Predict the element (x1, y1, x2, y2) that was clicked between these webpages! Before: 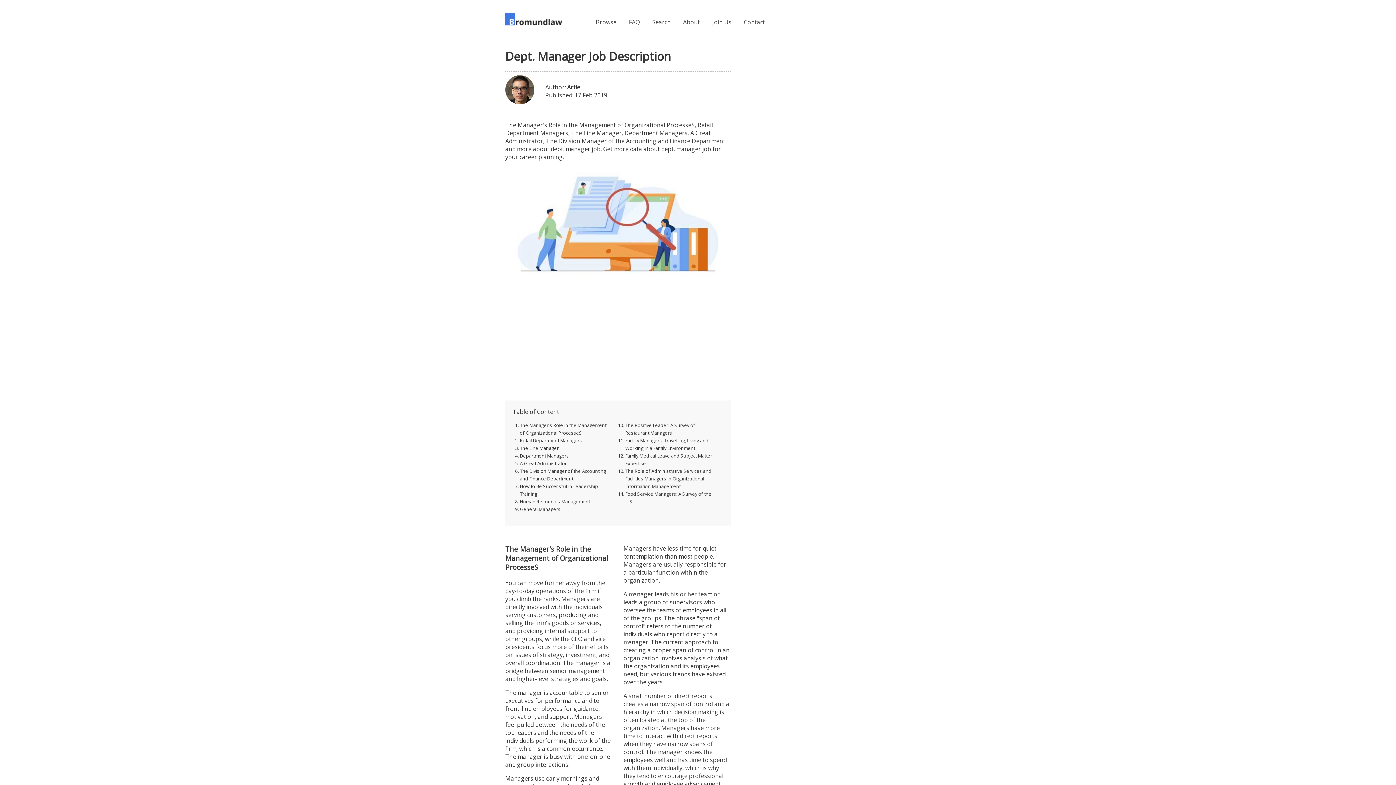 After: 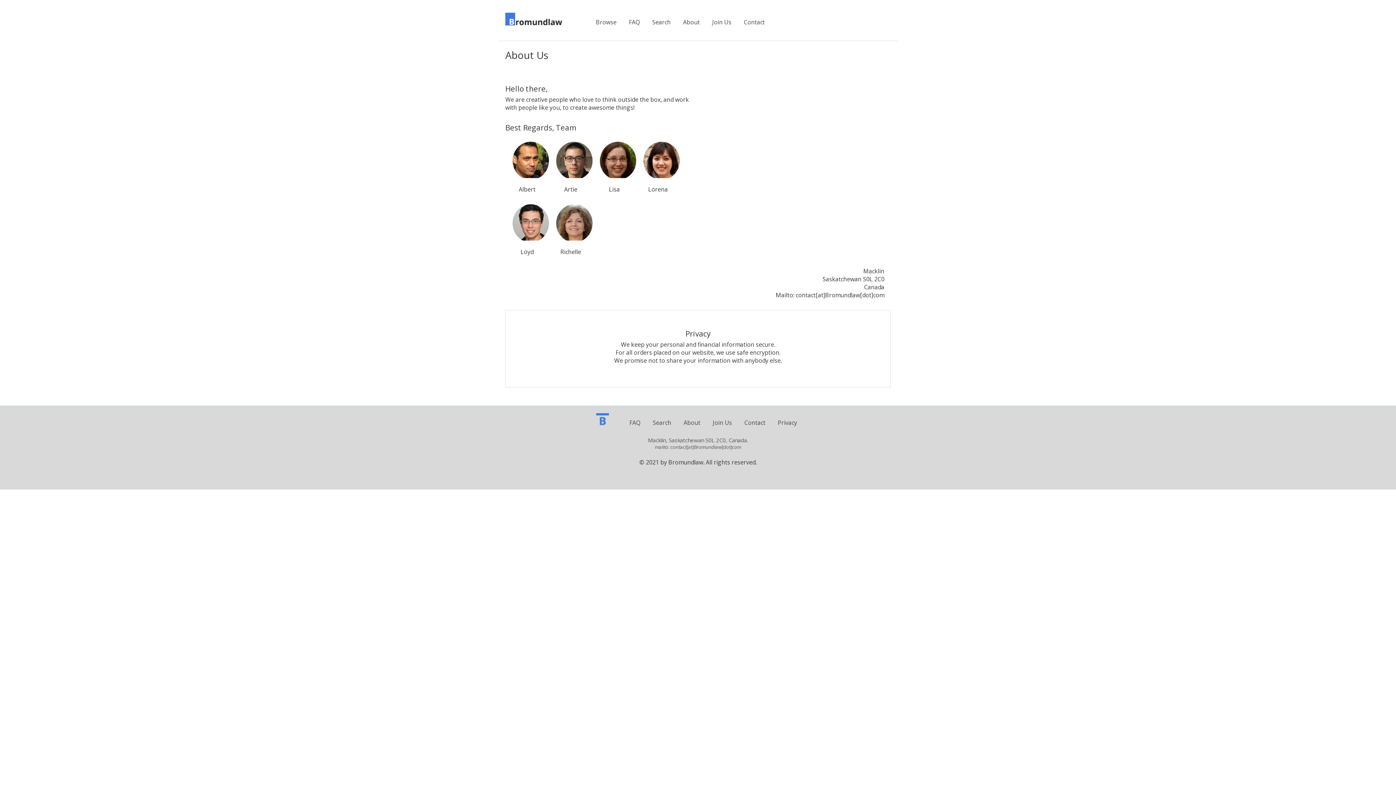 Action: bbox: (683, 18, 700, 26) label: About